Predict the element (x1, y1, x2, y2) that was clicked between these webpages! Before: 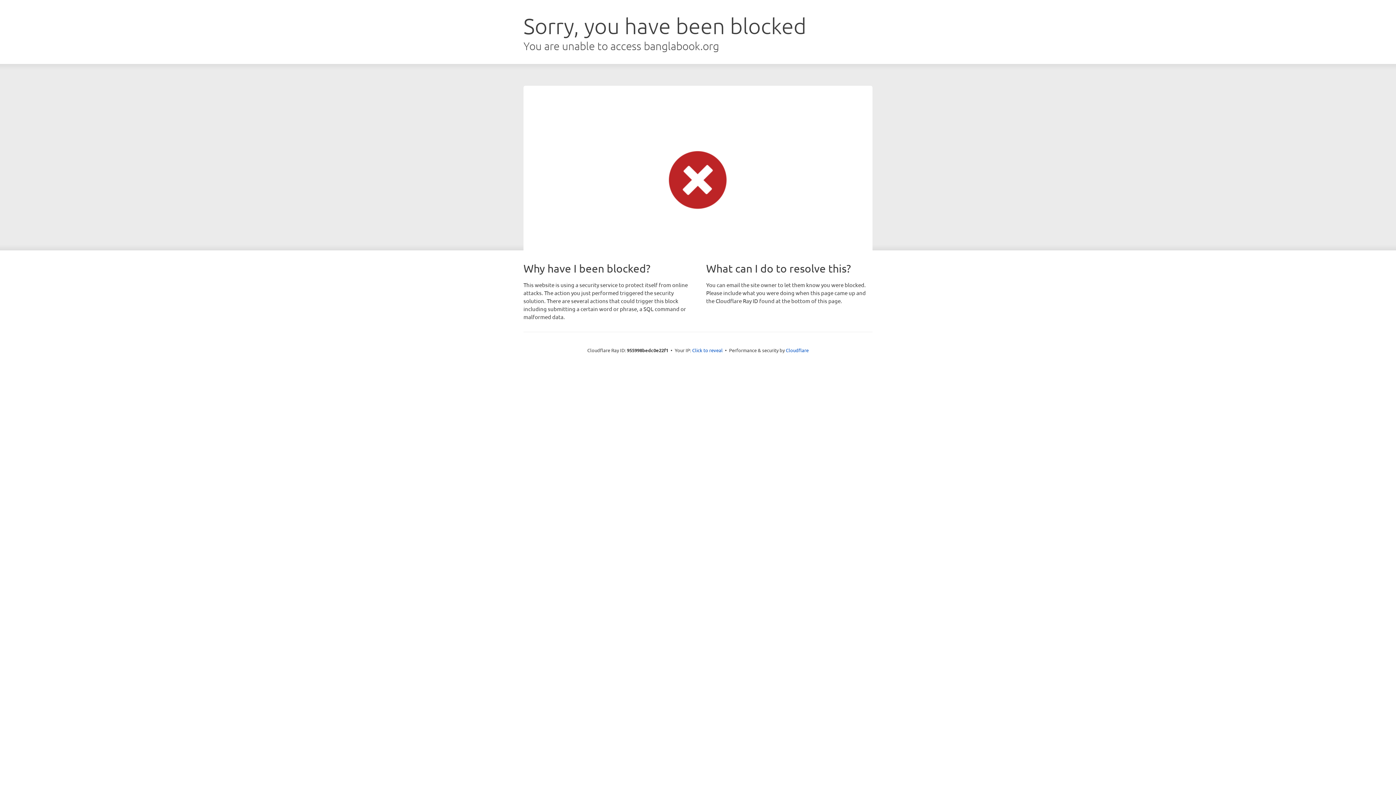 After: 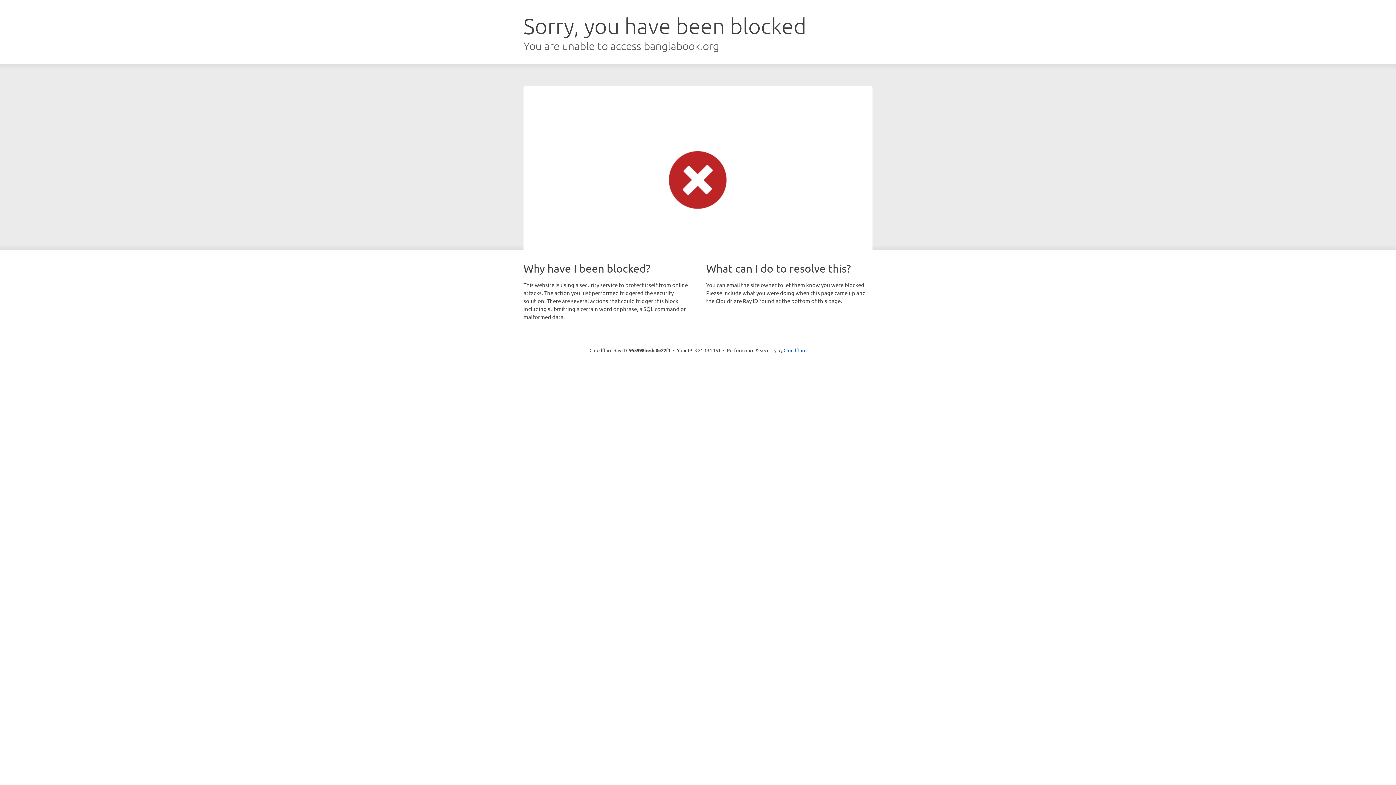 Action: label: Click to reveal bbox: (692, 346, 722, 353)